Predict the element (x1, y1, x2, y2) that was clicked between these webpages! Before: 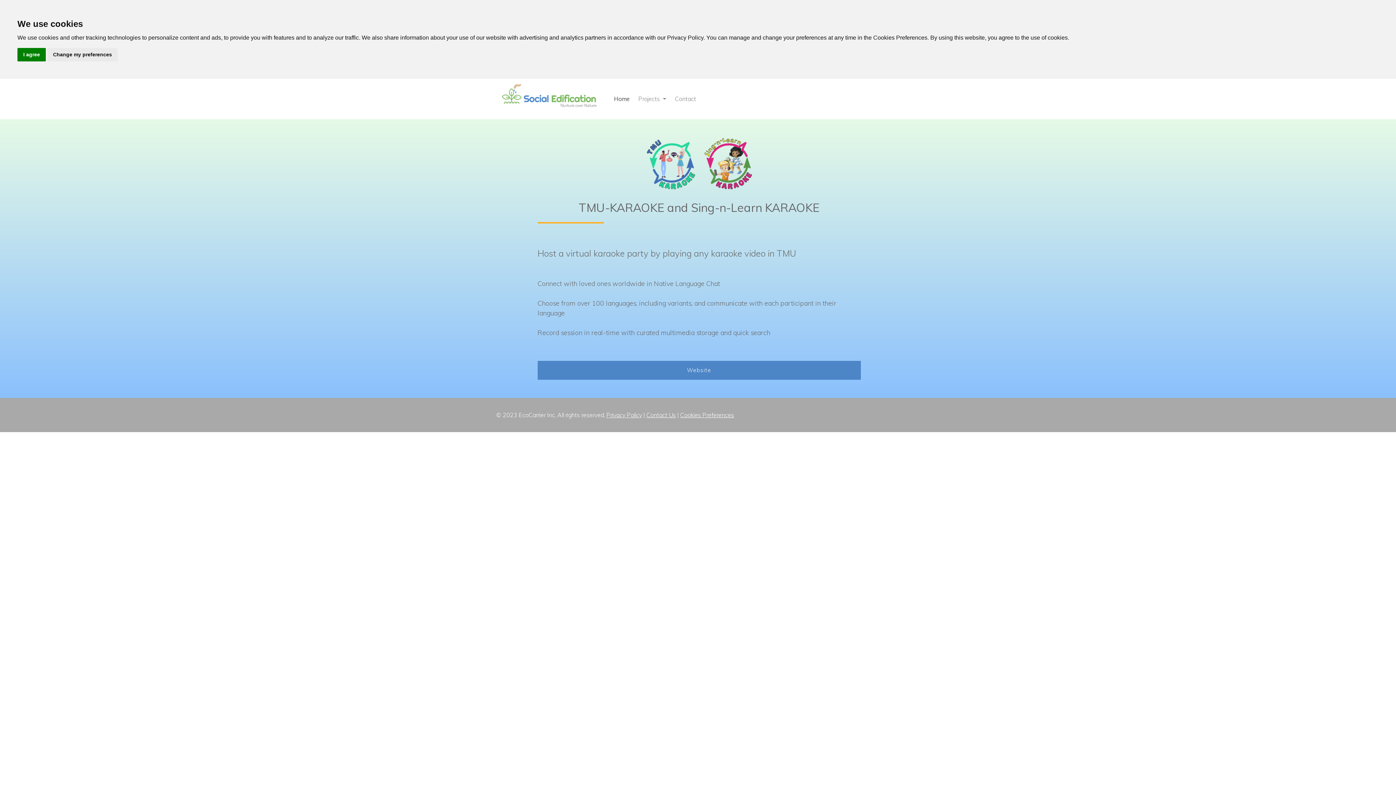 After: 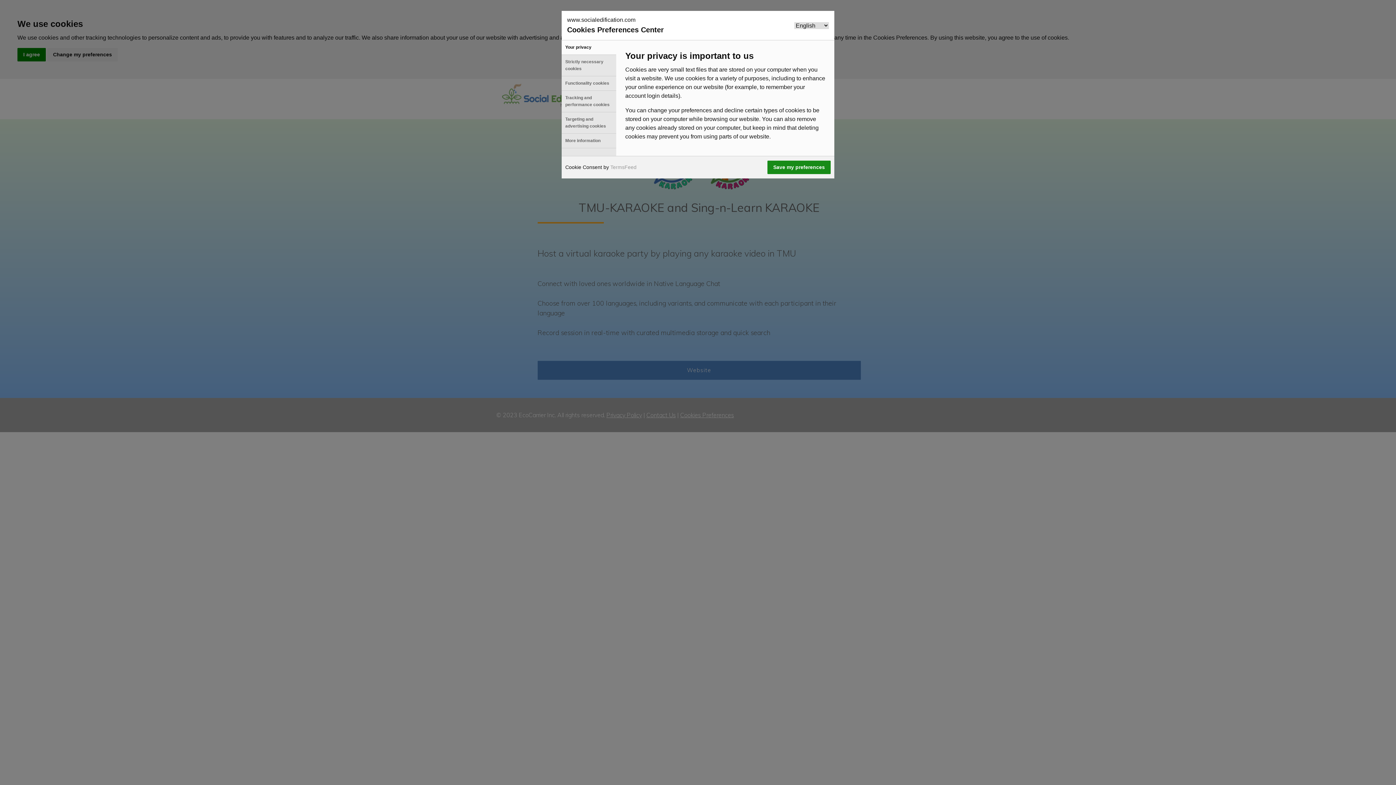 Action: label: Change my preferences bbox: (47, 48, 117, 61)